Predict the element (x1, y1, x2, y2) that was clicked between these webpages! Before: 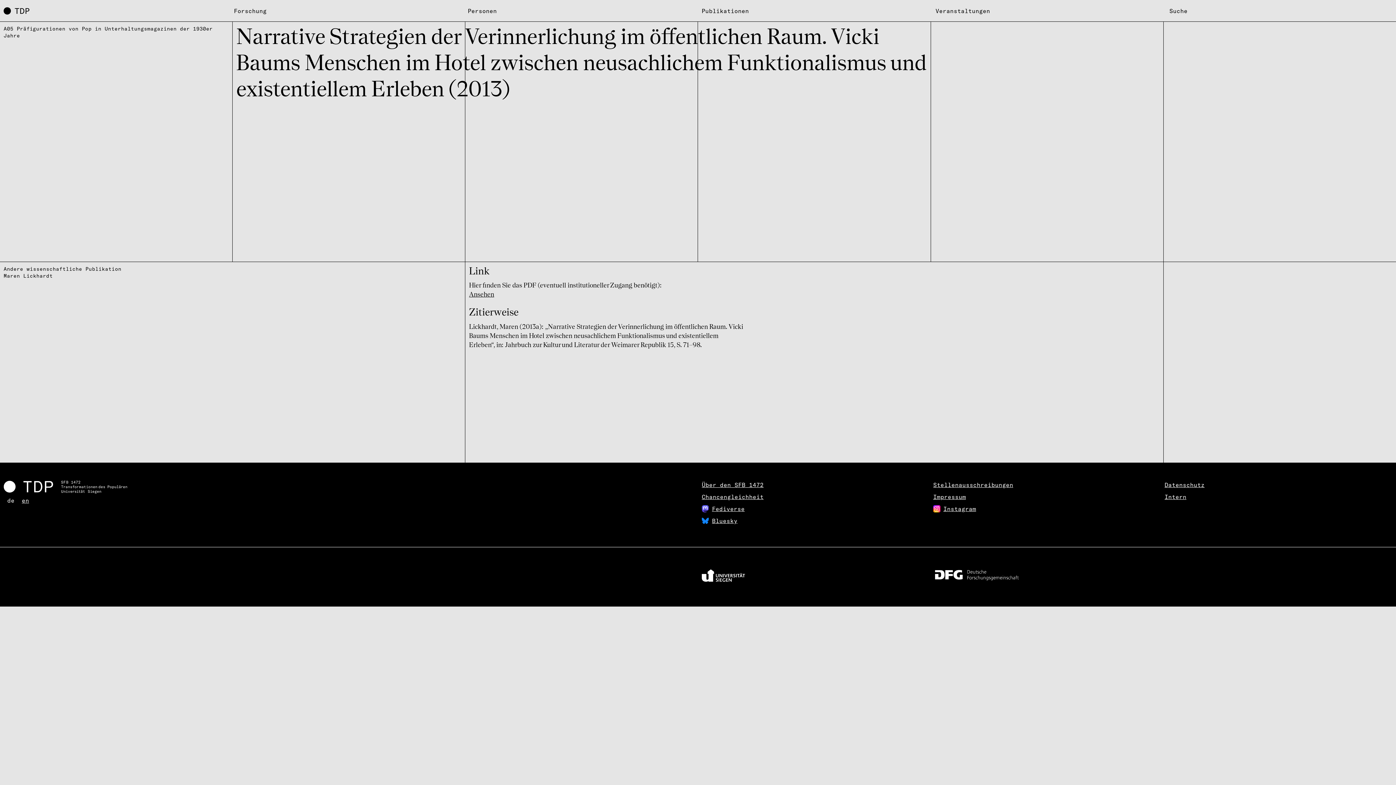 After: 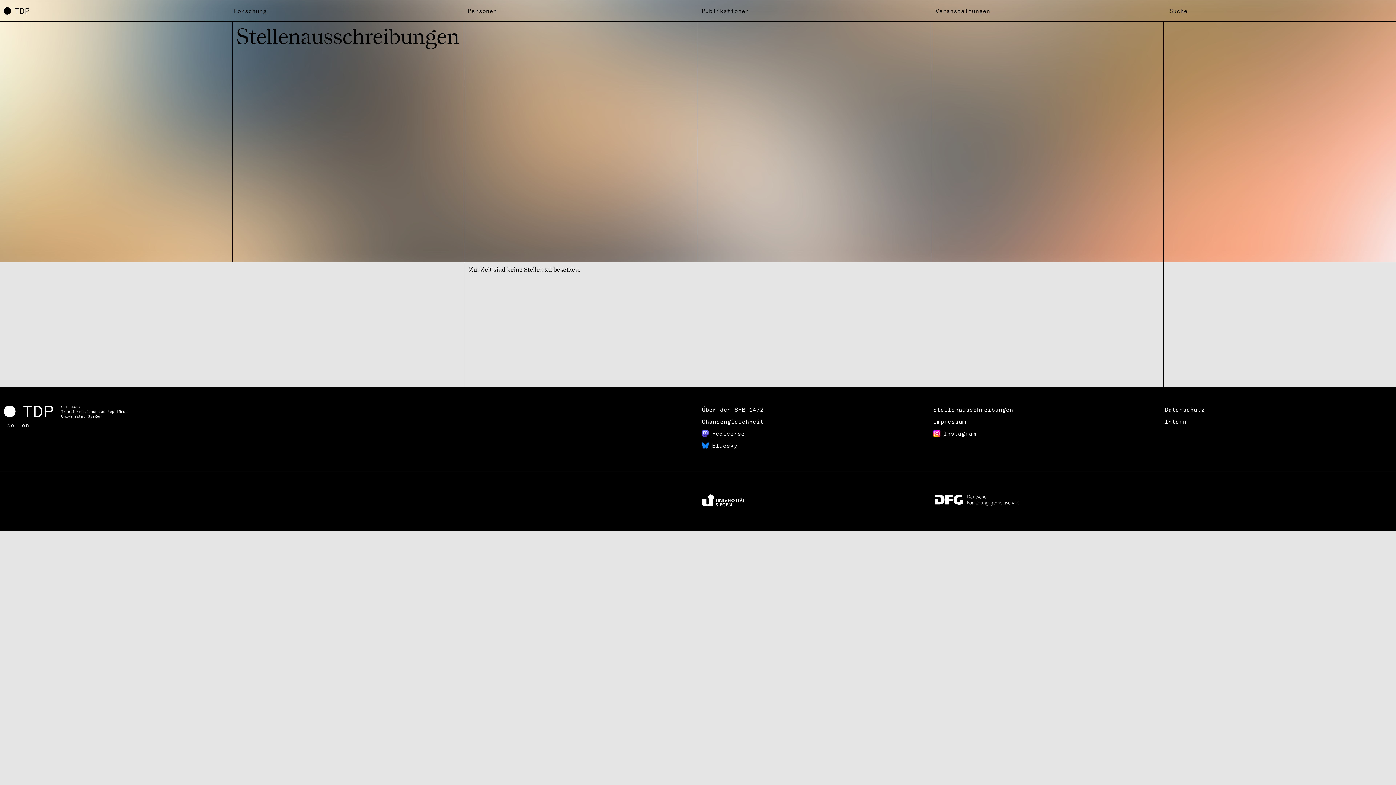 Action: label: Stellenausschreibungen bbox: (933, 481, 1013, 488)